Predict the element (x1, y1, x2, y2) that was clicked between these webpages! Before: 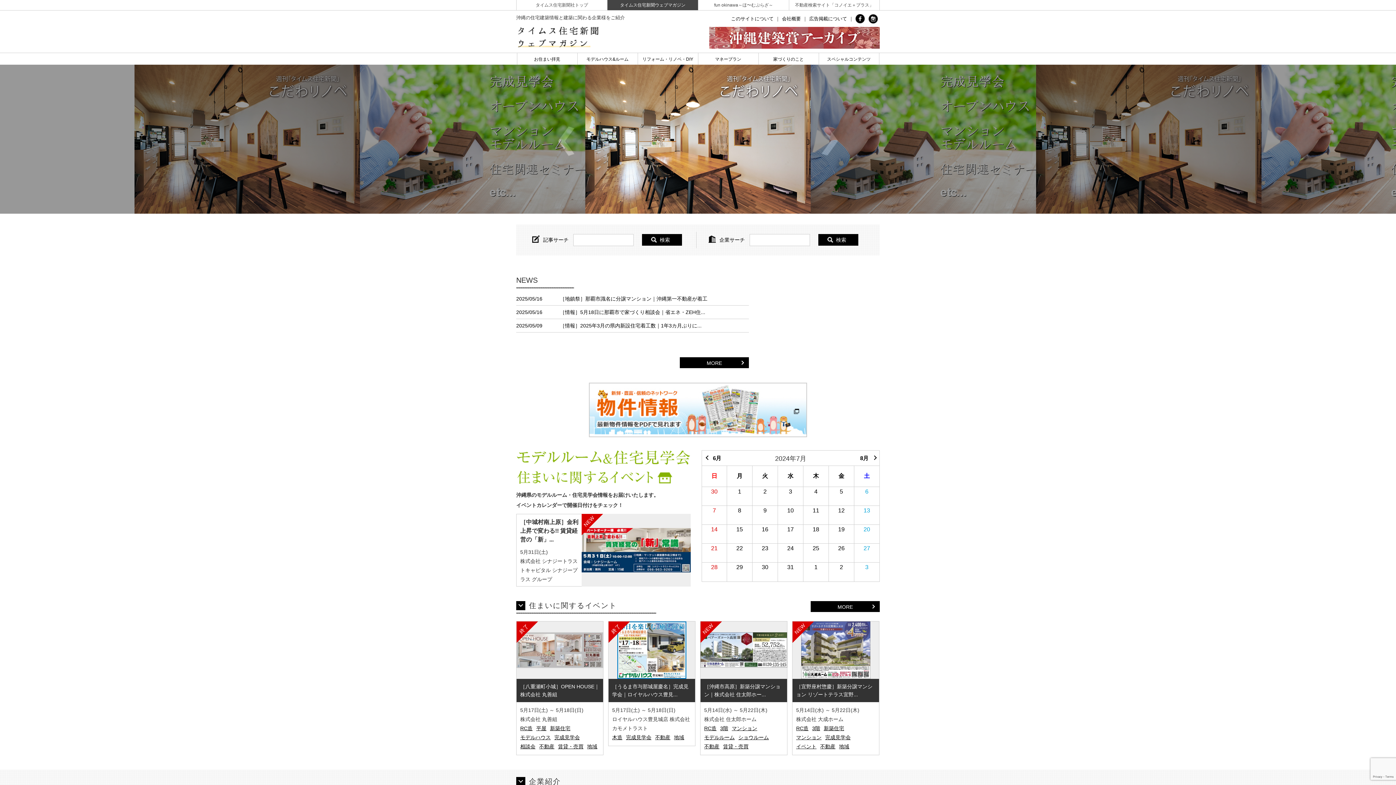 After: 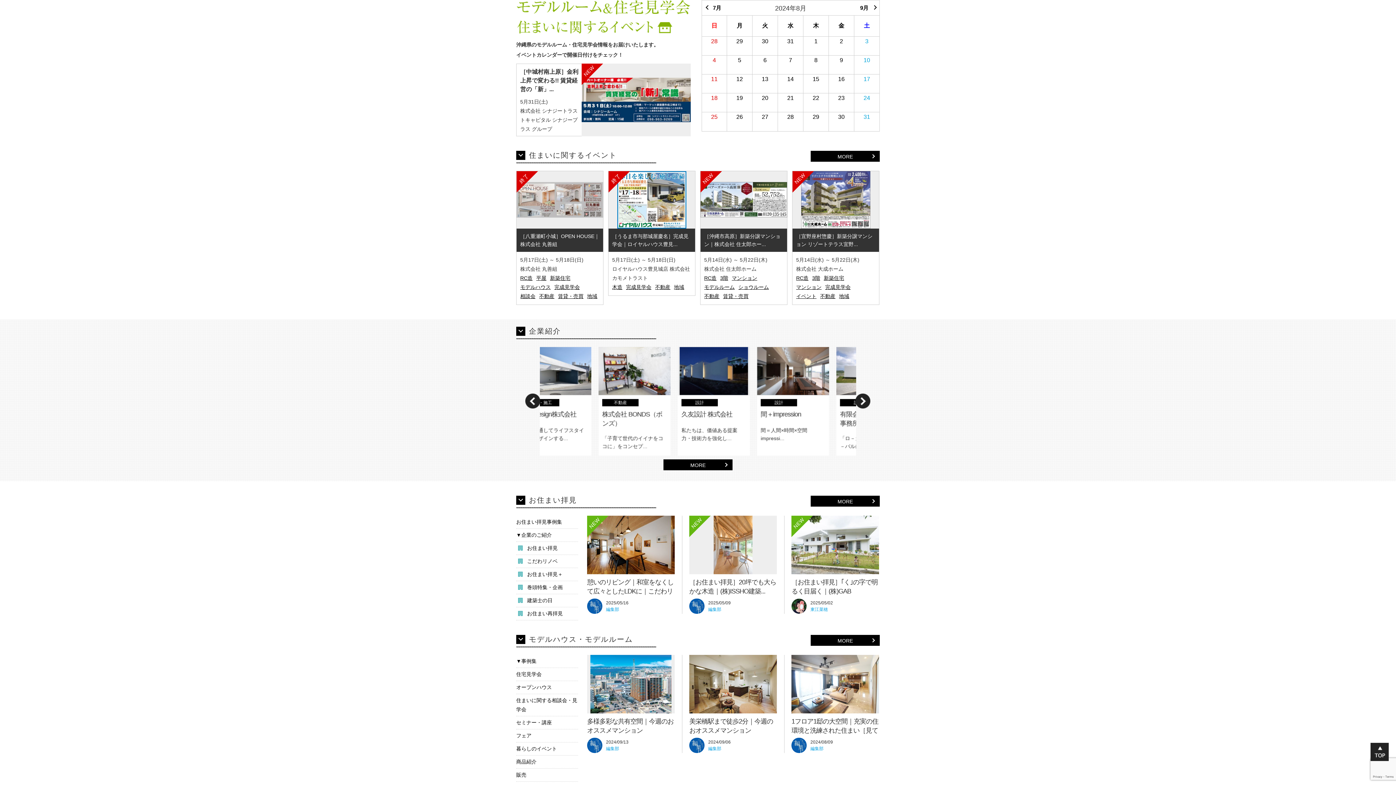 Action: bbox: (860, 455, 868, 461) label: 8月